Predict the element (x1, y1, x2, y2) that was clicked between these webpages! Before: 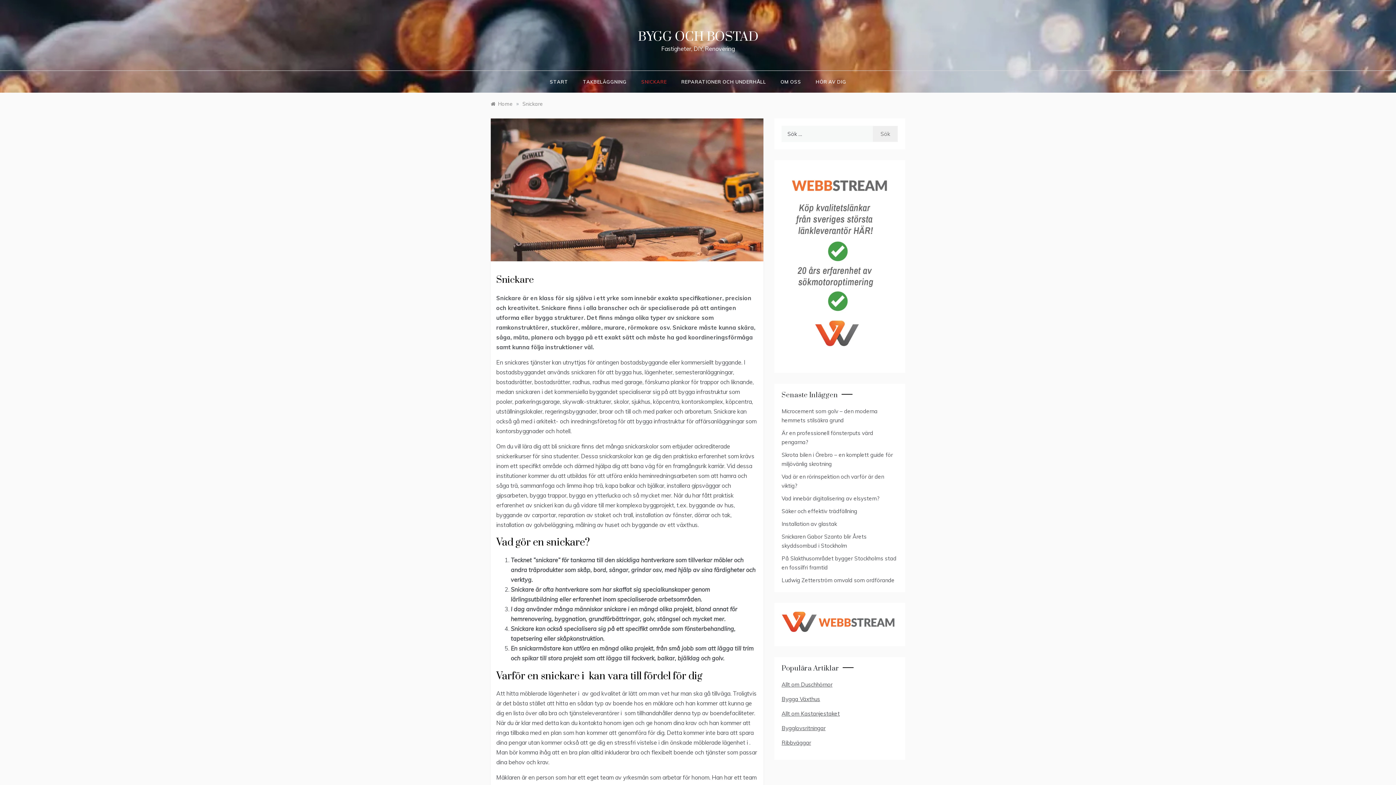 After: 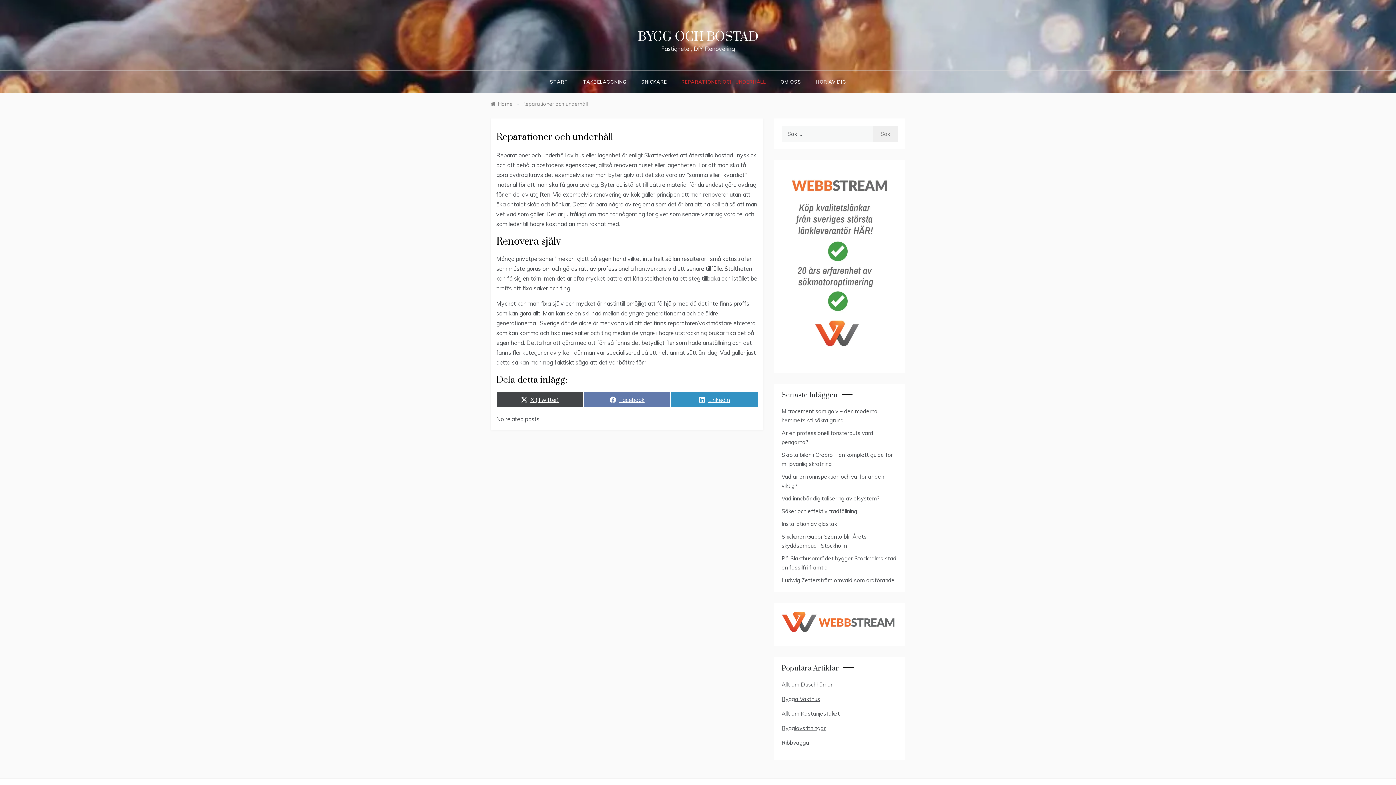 Action: label: REPARATIONER OCH UNDERHÅLL bbox: (674, 70, 773, 92)